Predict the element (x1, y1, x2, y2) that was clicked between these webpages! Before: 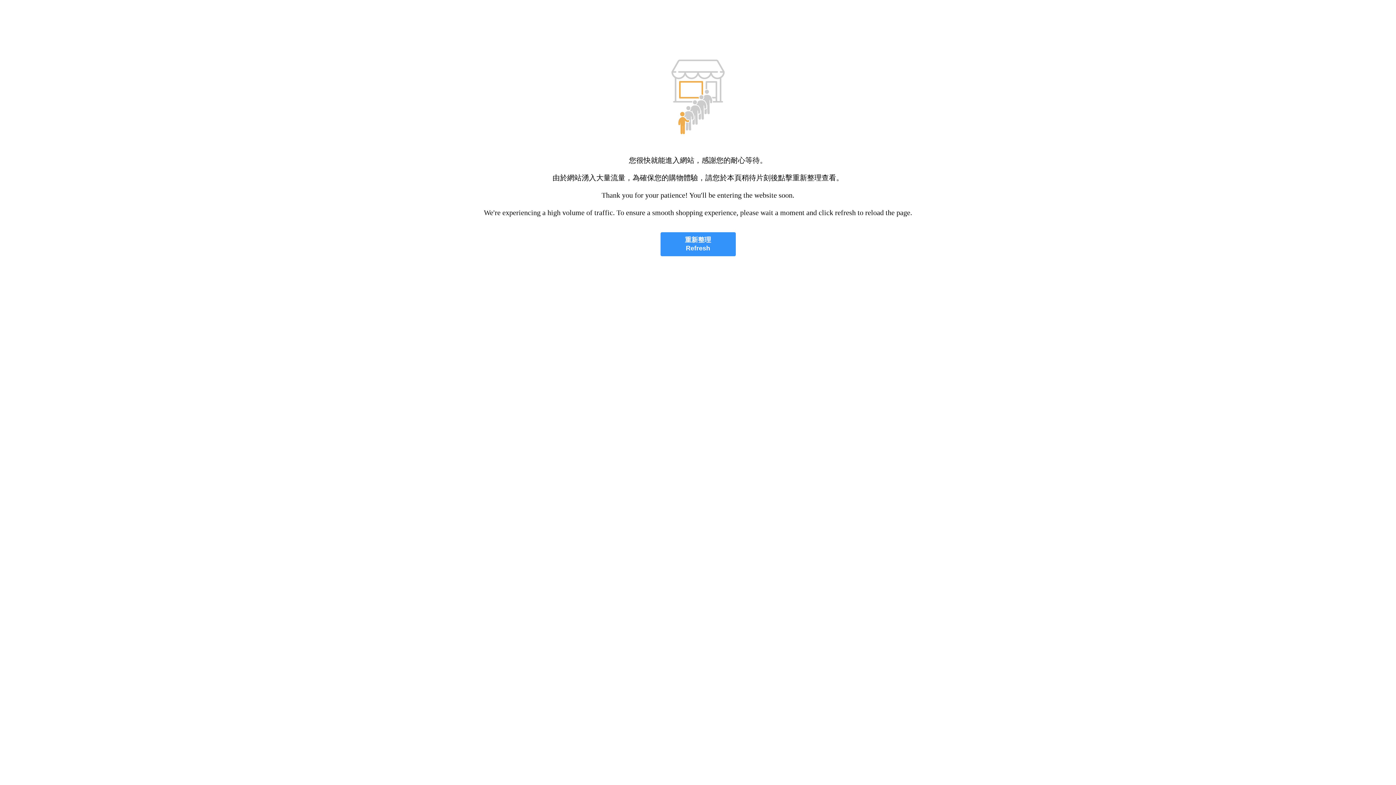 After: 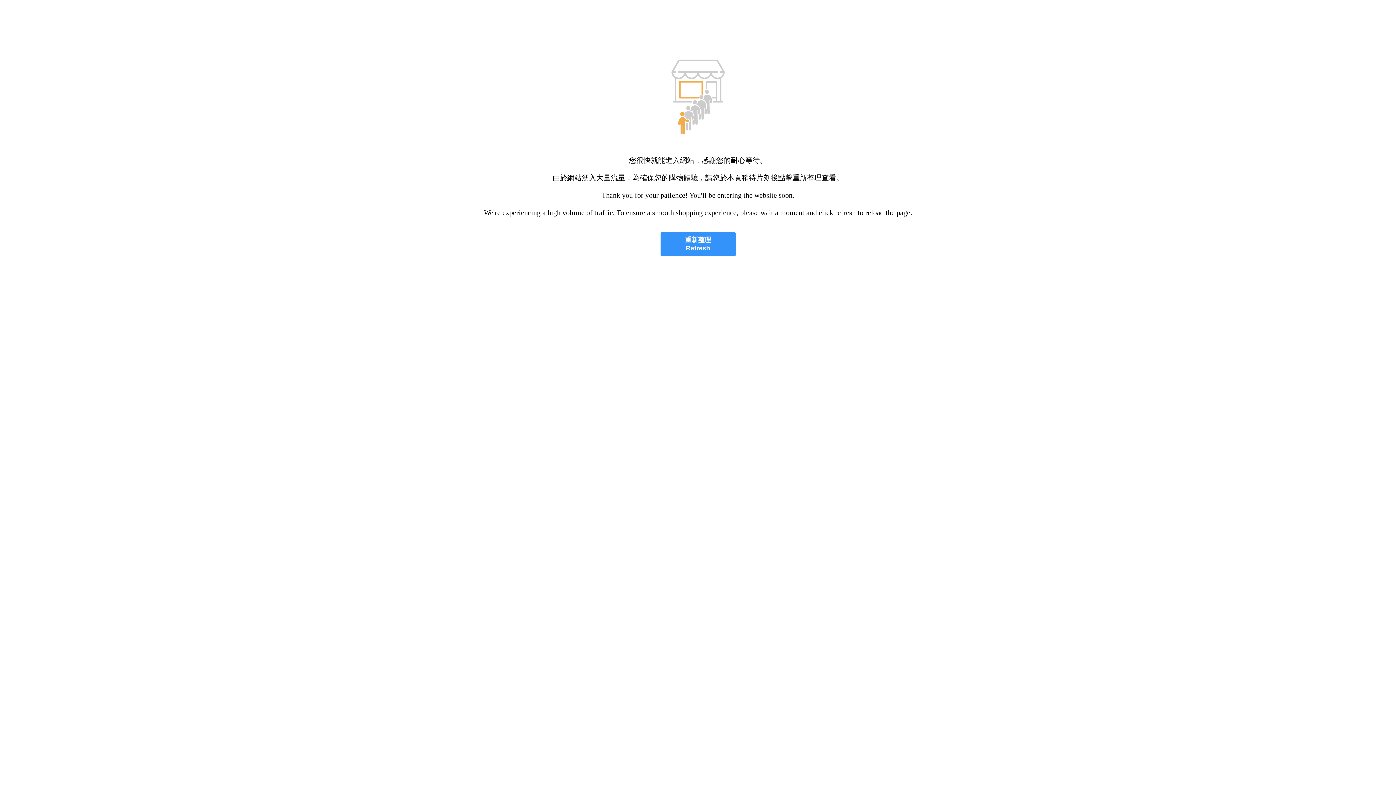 Action: label: 重新整理
Refresh bbox: (660, 232, 735, 256)